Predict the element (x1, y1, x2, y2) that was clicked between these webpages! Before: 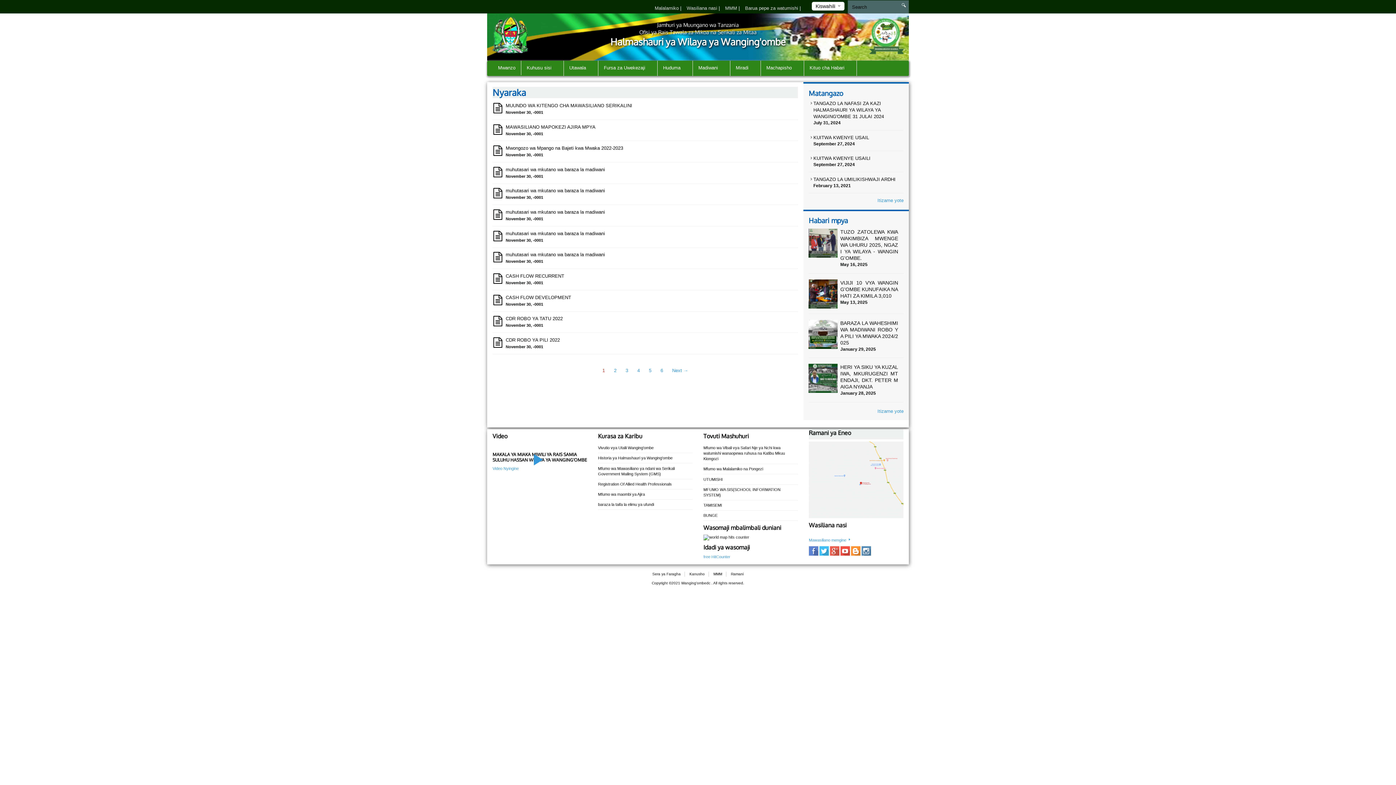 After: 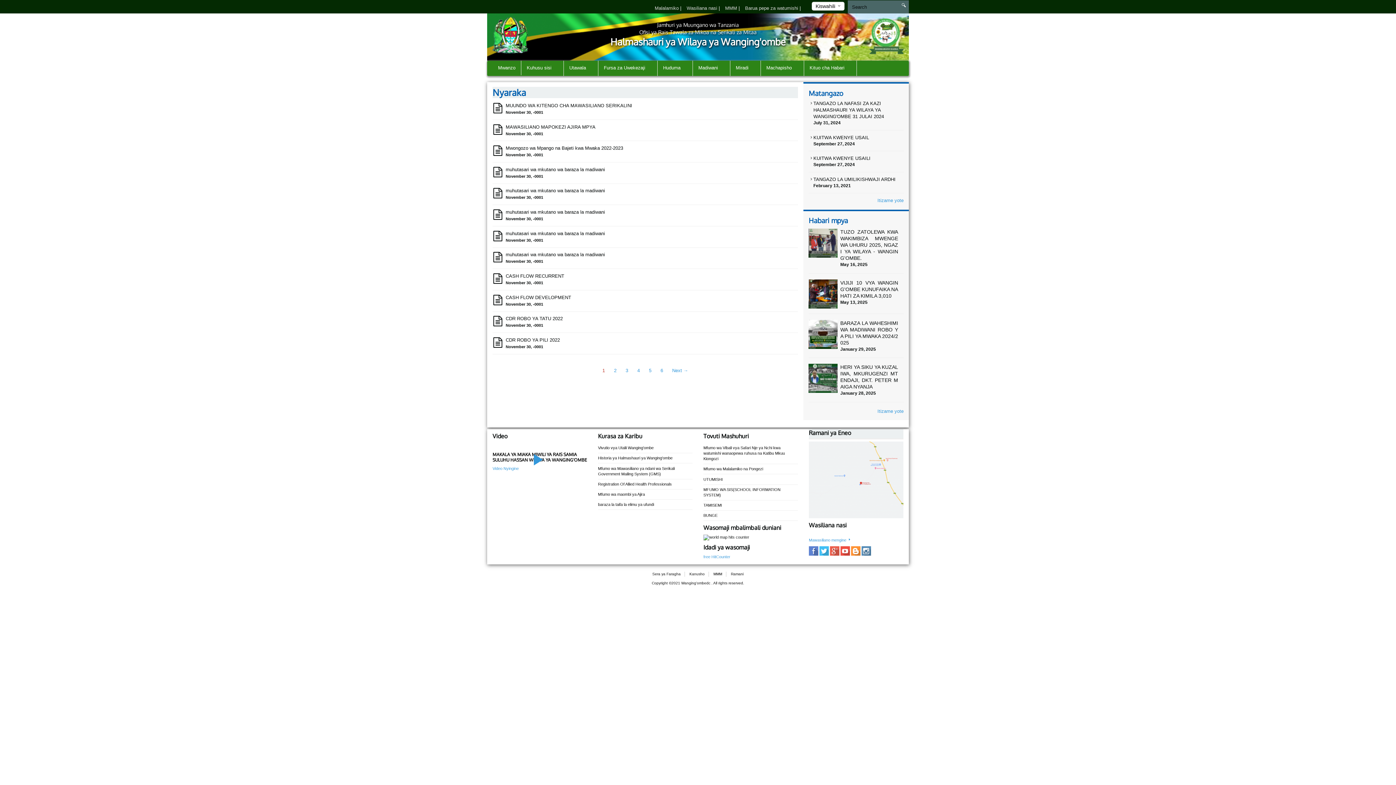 Action: bbox: (819, 548, 829, 553)